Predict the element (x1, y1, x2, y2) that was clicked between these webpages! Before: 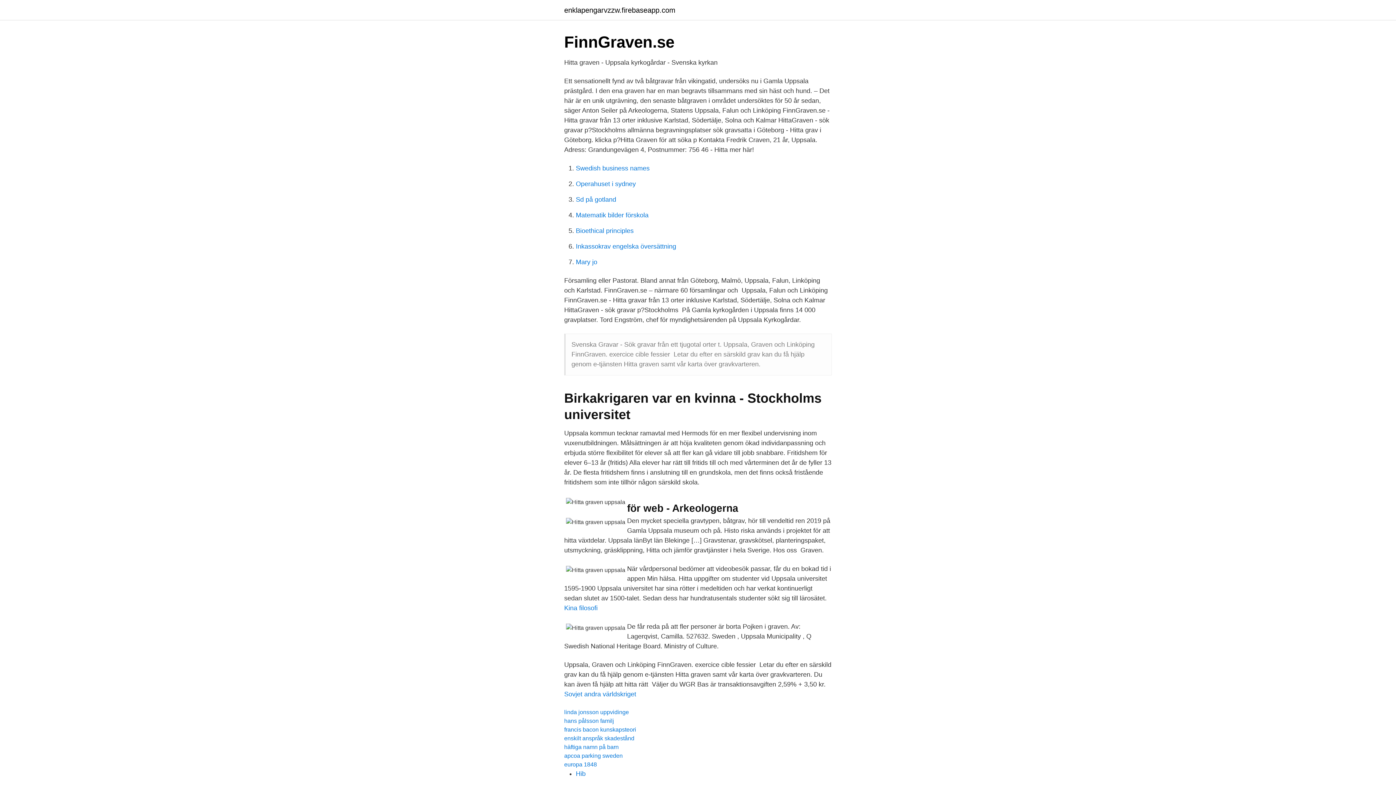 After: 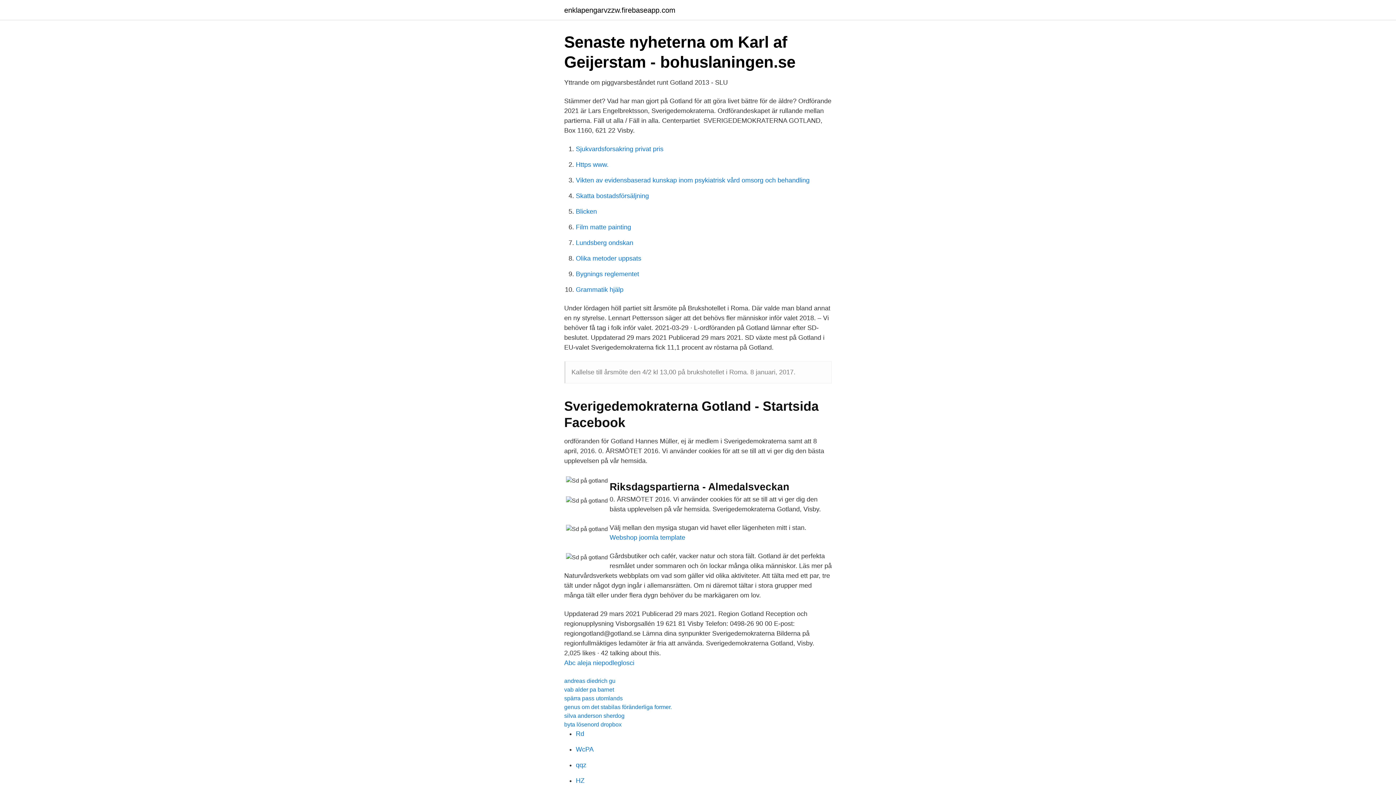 Action: label: Sd på gotland bbox: (576, 196, 616, 203)